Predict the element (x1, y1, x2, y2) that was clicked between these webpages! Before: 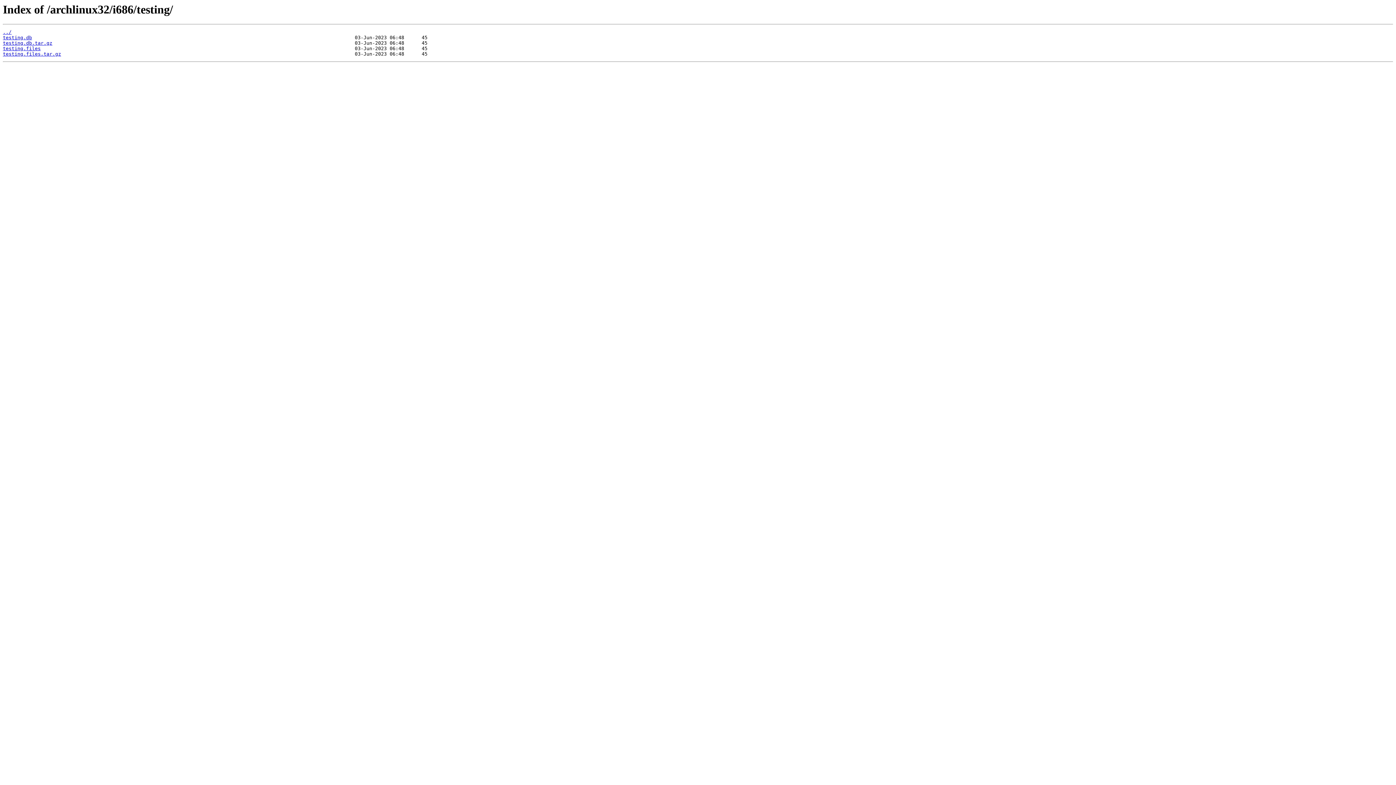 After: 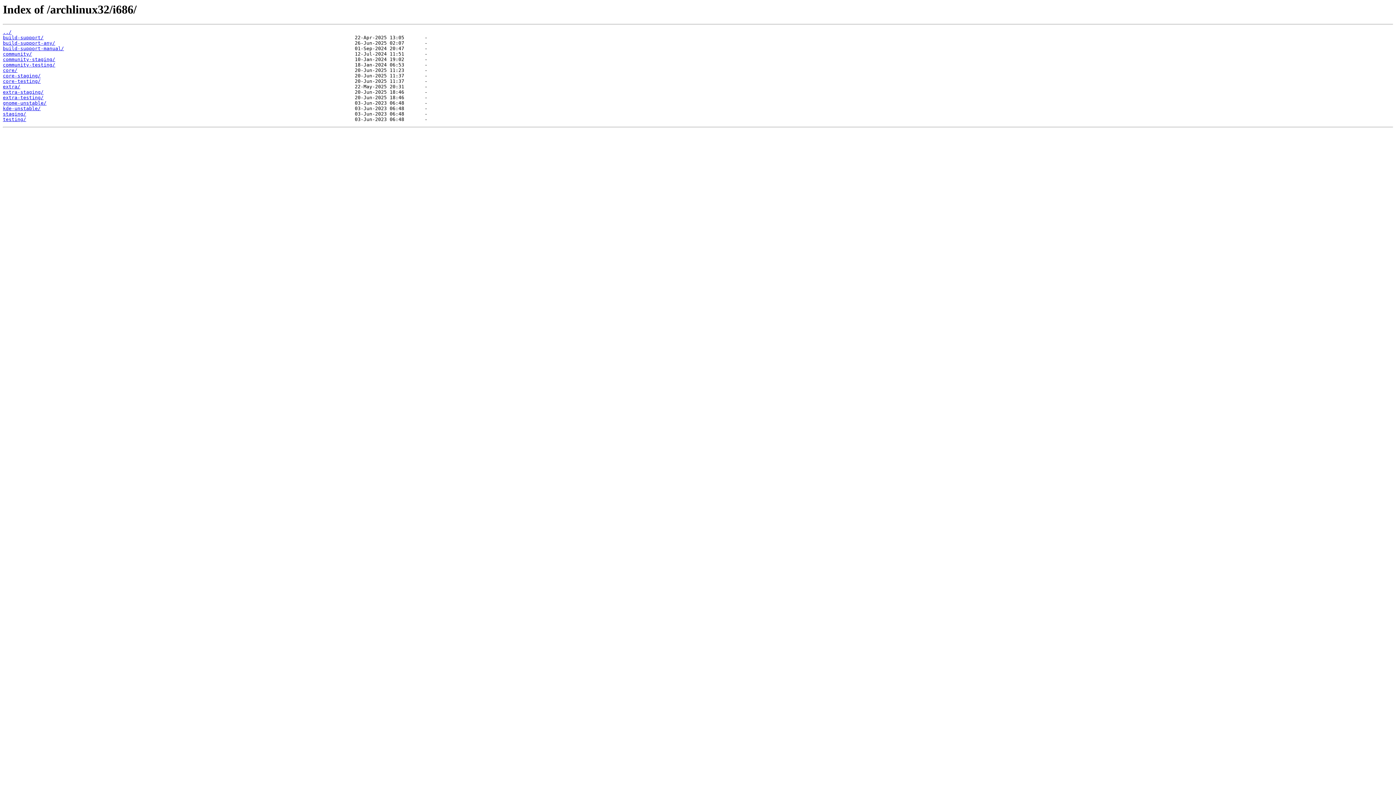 Action: bbox: (2, 29, 11, 35) label: ../